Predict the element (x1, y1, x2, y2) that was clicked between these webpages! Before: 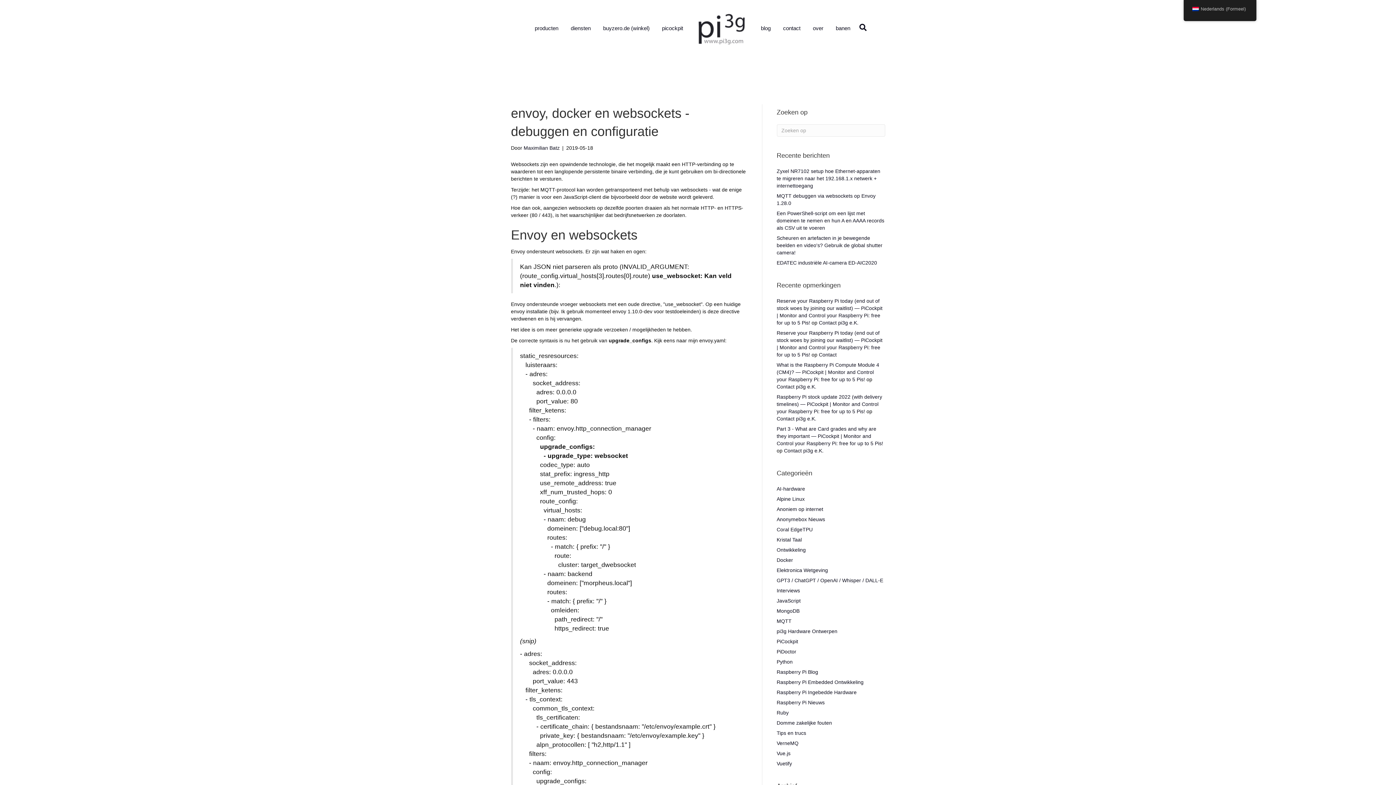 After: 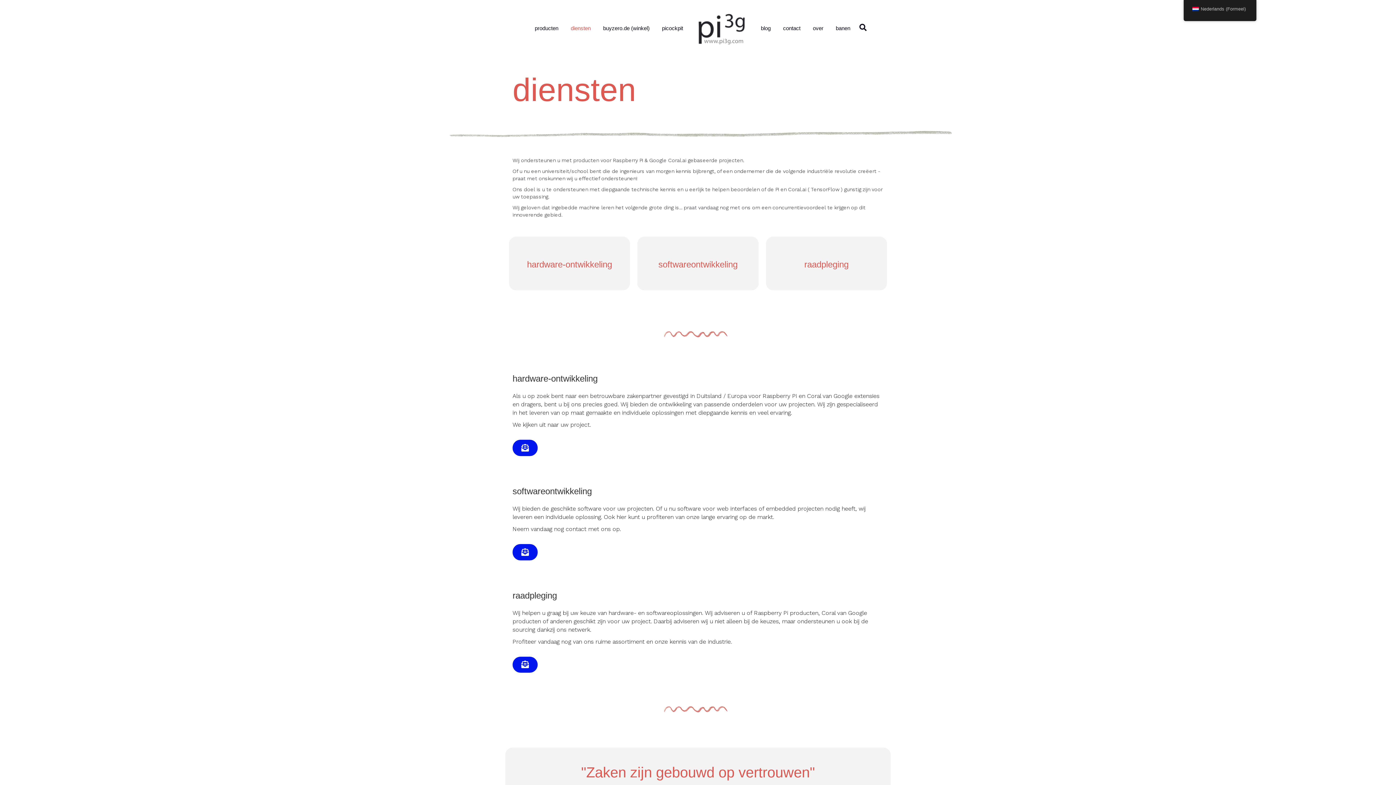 Action: bbox: (565, 18, 596, 37) label: diensten